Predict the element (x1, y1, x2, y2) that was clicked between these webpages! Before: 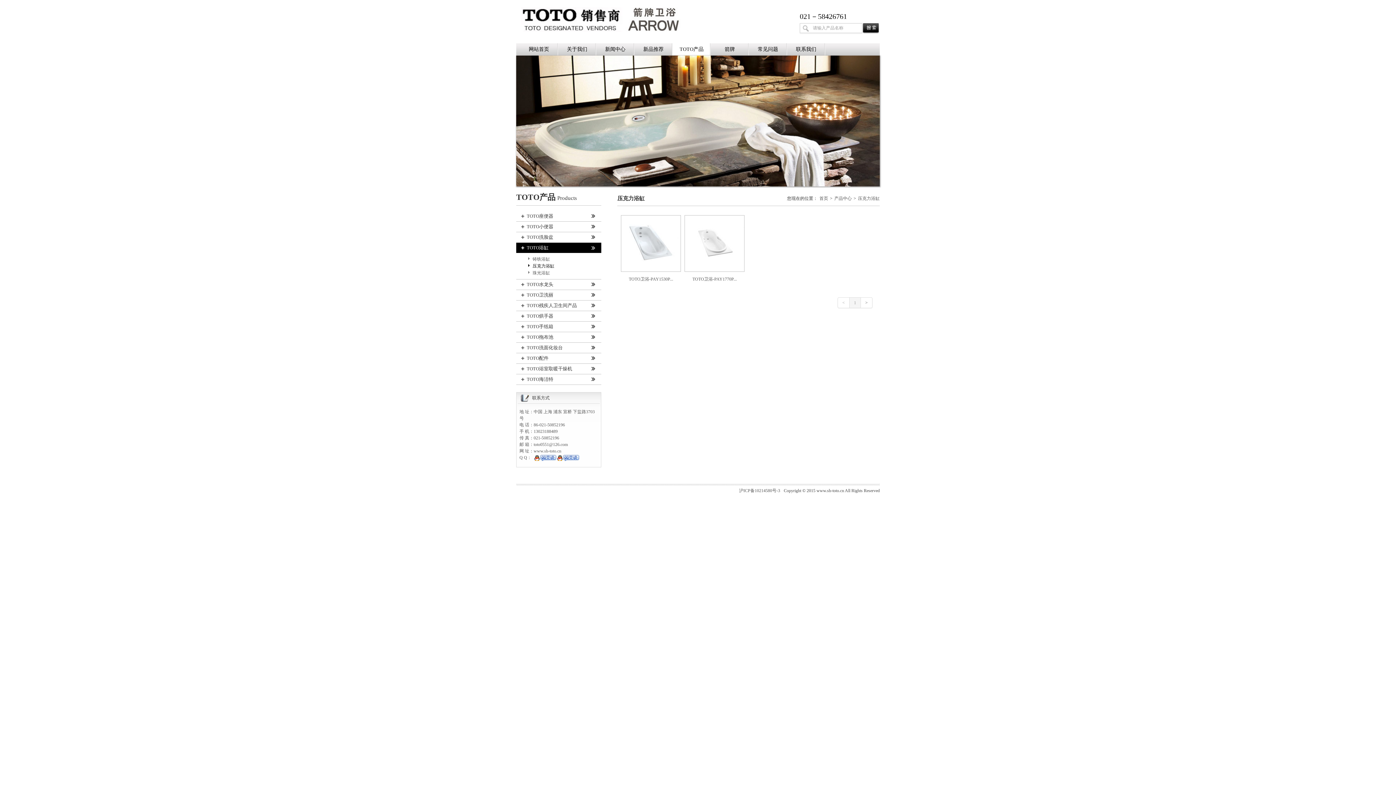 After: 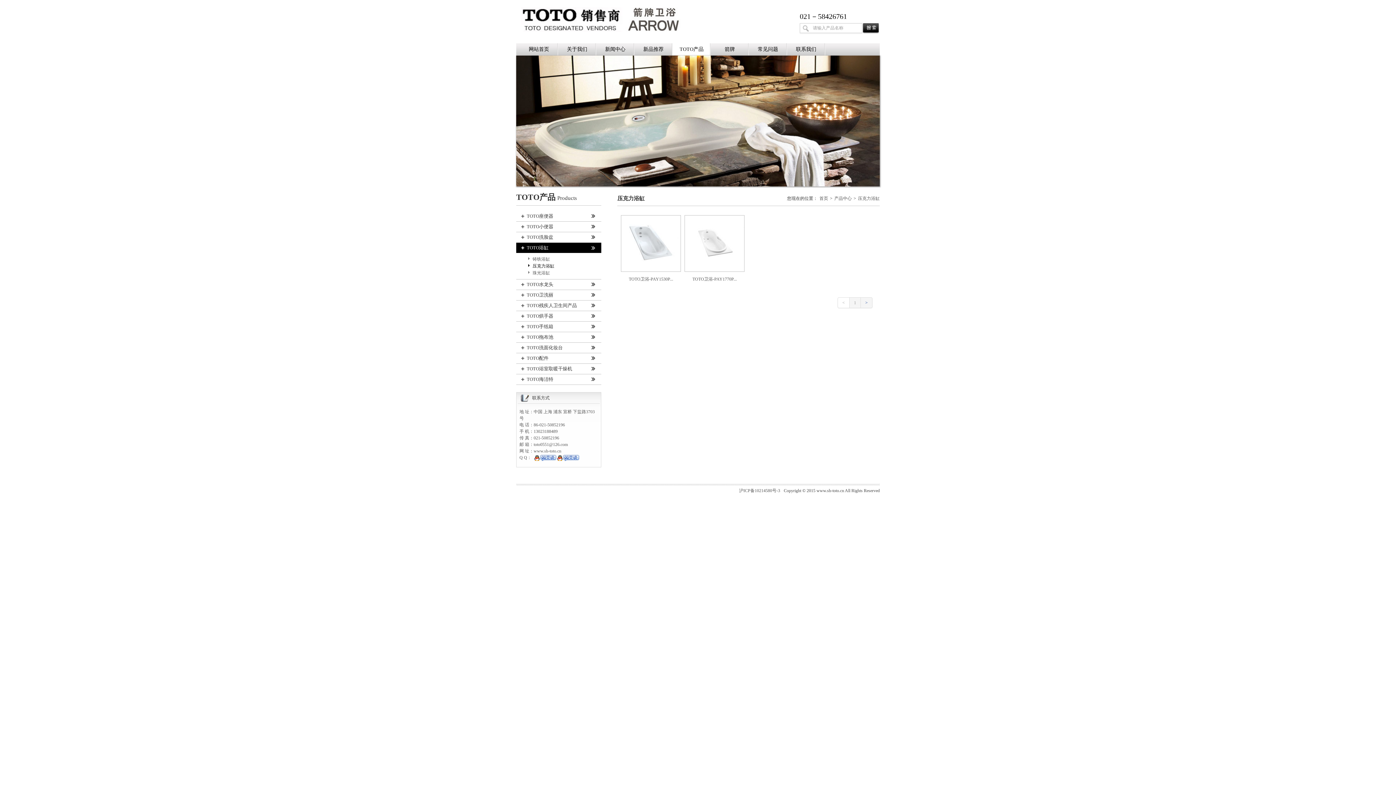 Action: bbox: (861, 297, 872, 308) label: >